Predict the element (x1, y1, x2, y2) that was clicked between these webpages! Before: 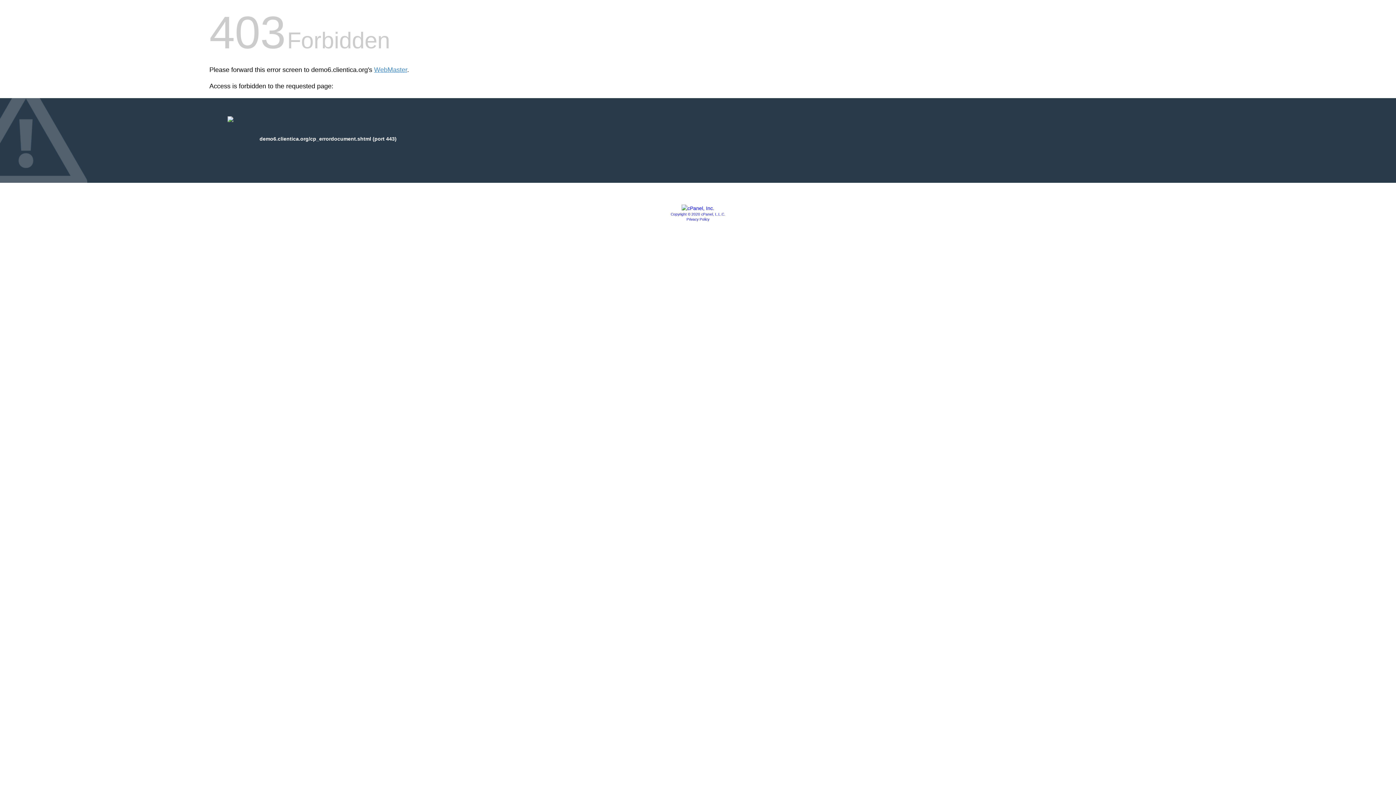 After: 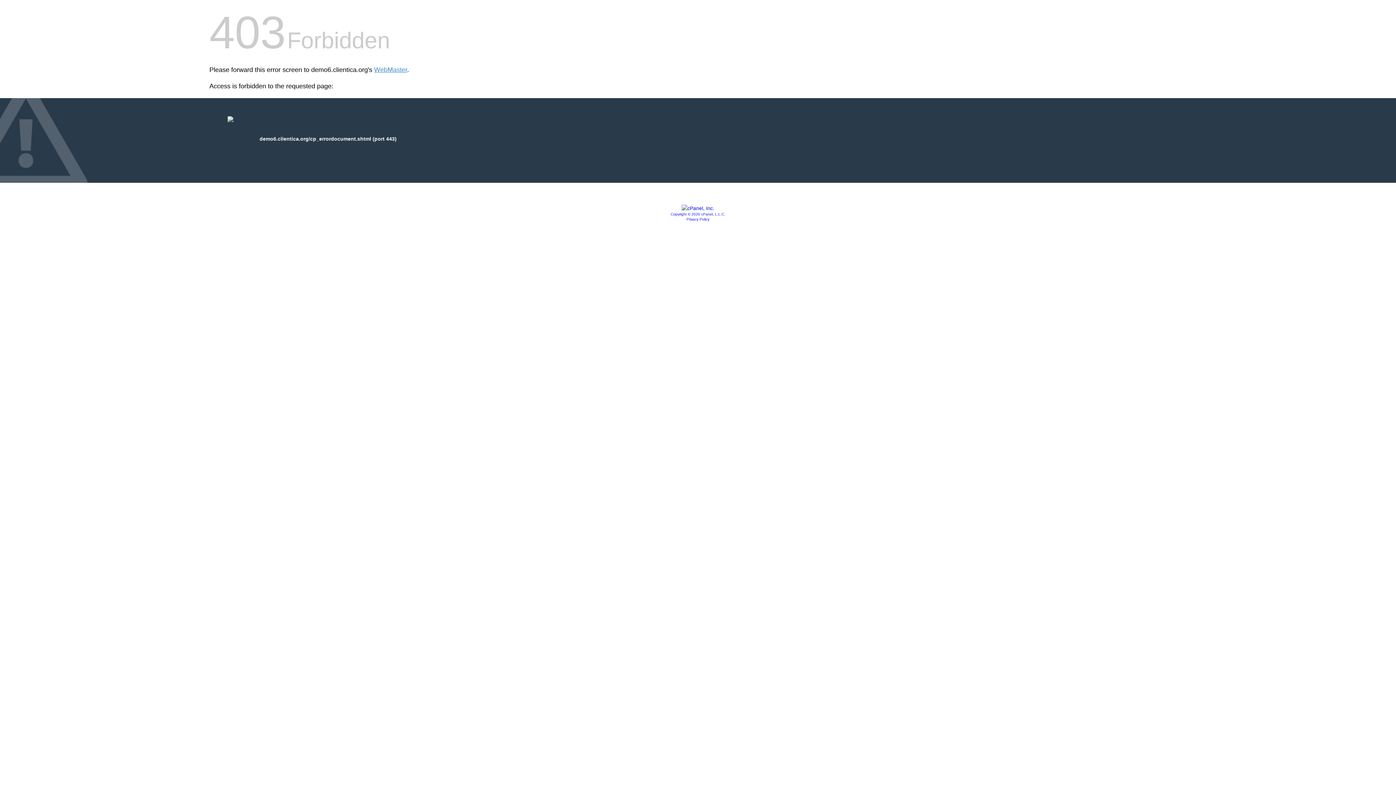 Action: bbox: (681, 205, 714, 211)